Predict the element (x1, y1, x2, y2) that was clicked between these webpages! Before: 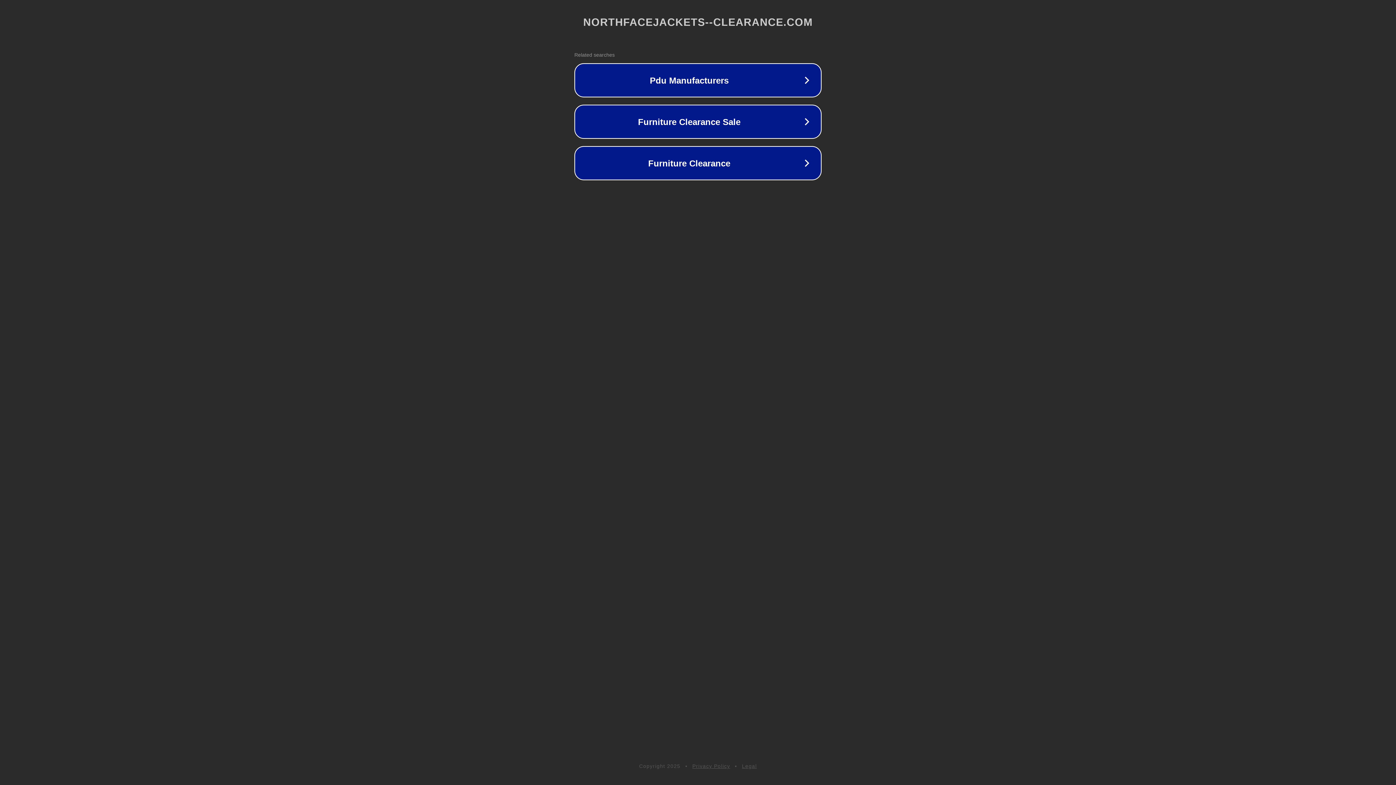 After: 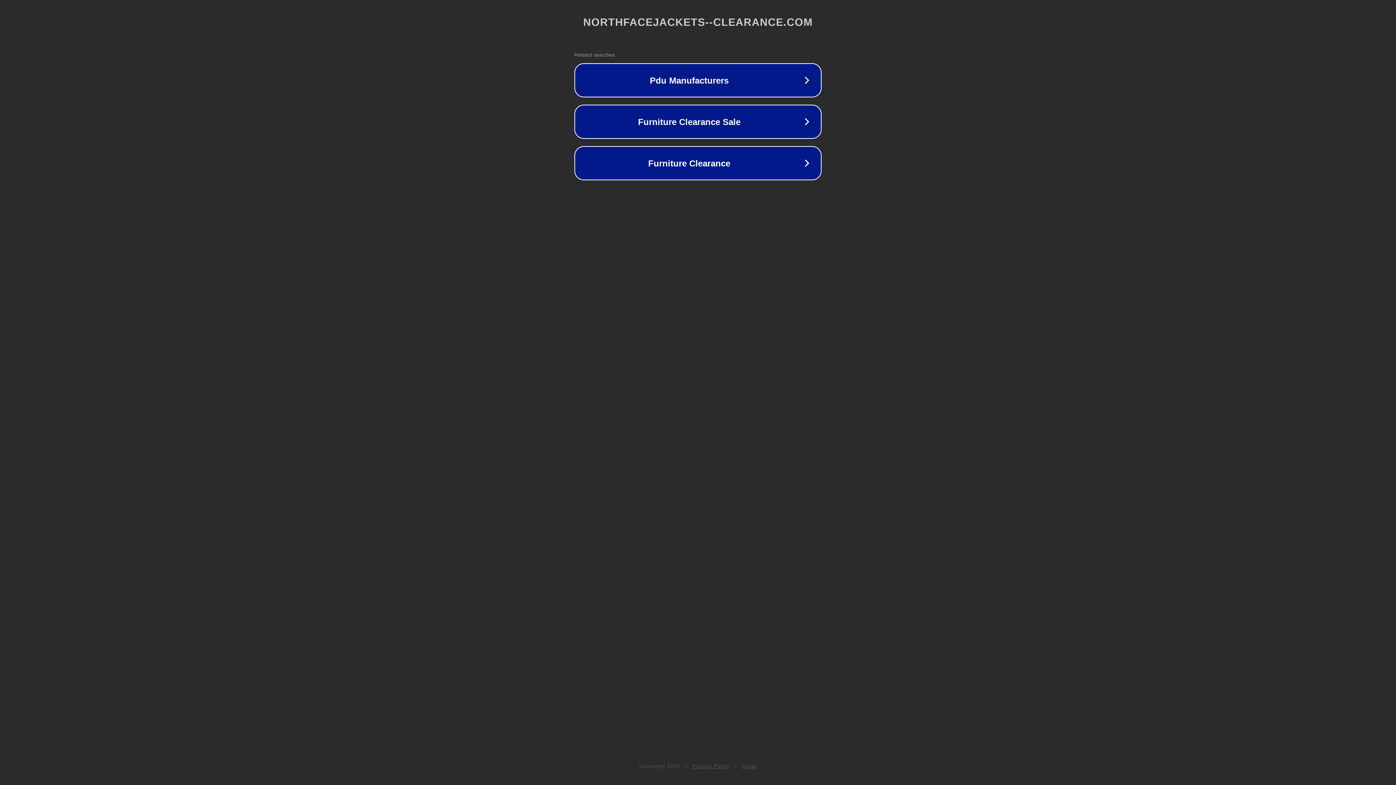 Action: bbox: (692, 763, 730, 769) label: Privacy Policy